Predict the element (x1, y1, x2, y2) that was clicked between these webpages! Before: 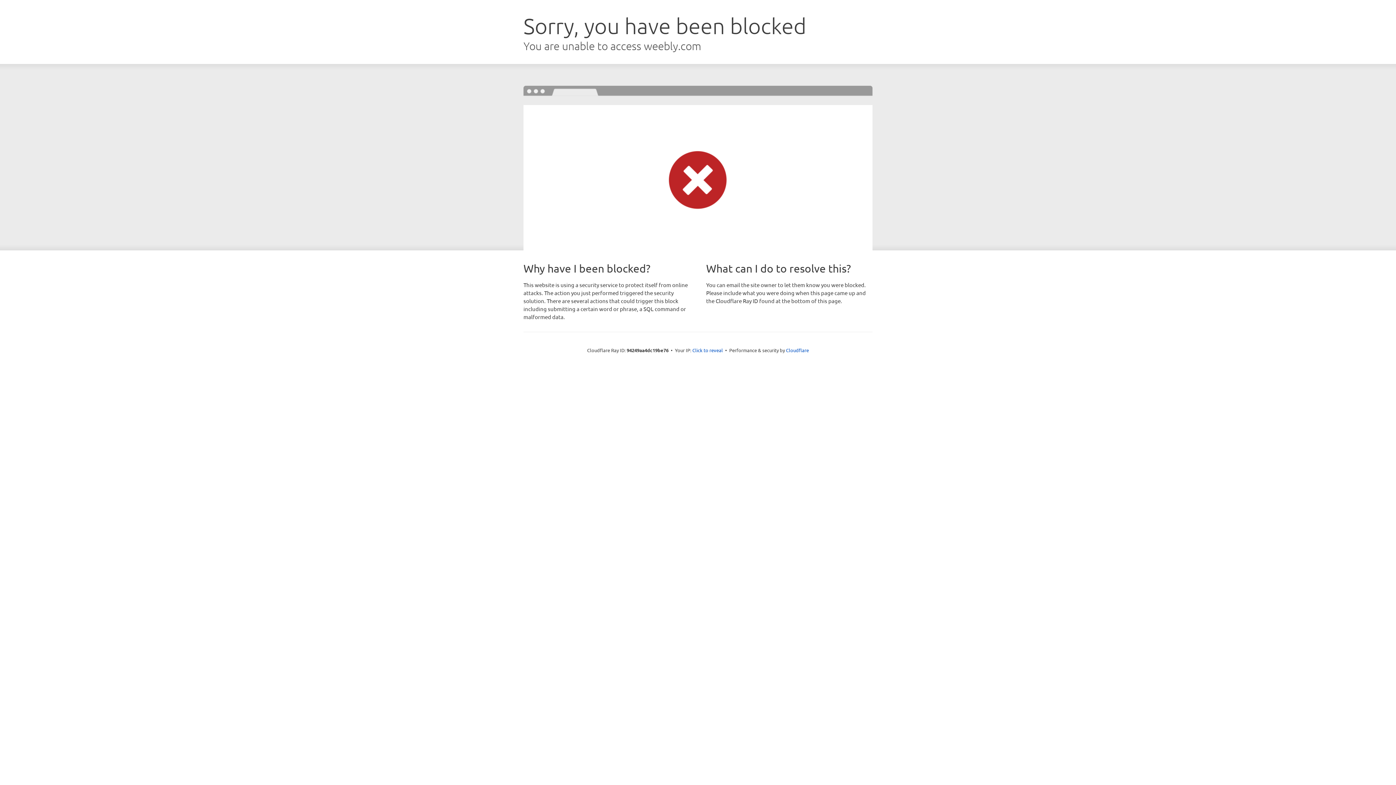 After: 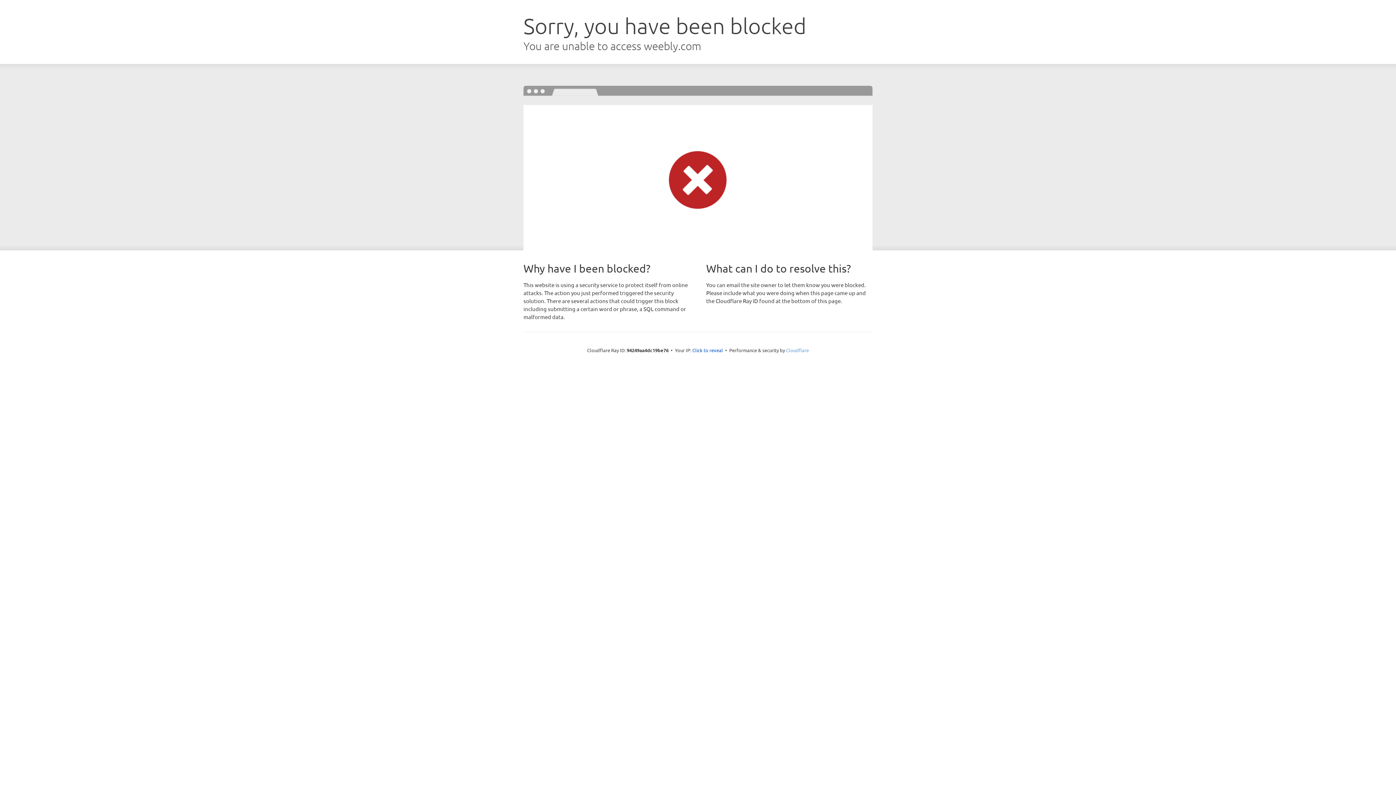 Action: bbox: (786, 347, 809, 353) label: Cloudflare